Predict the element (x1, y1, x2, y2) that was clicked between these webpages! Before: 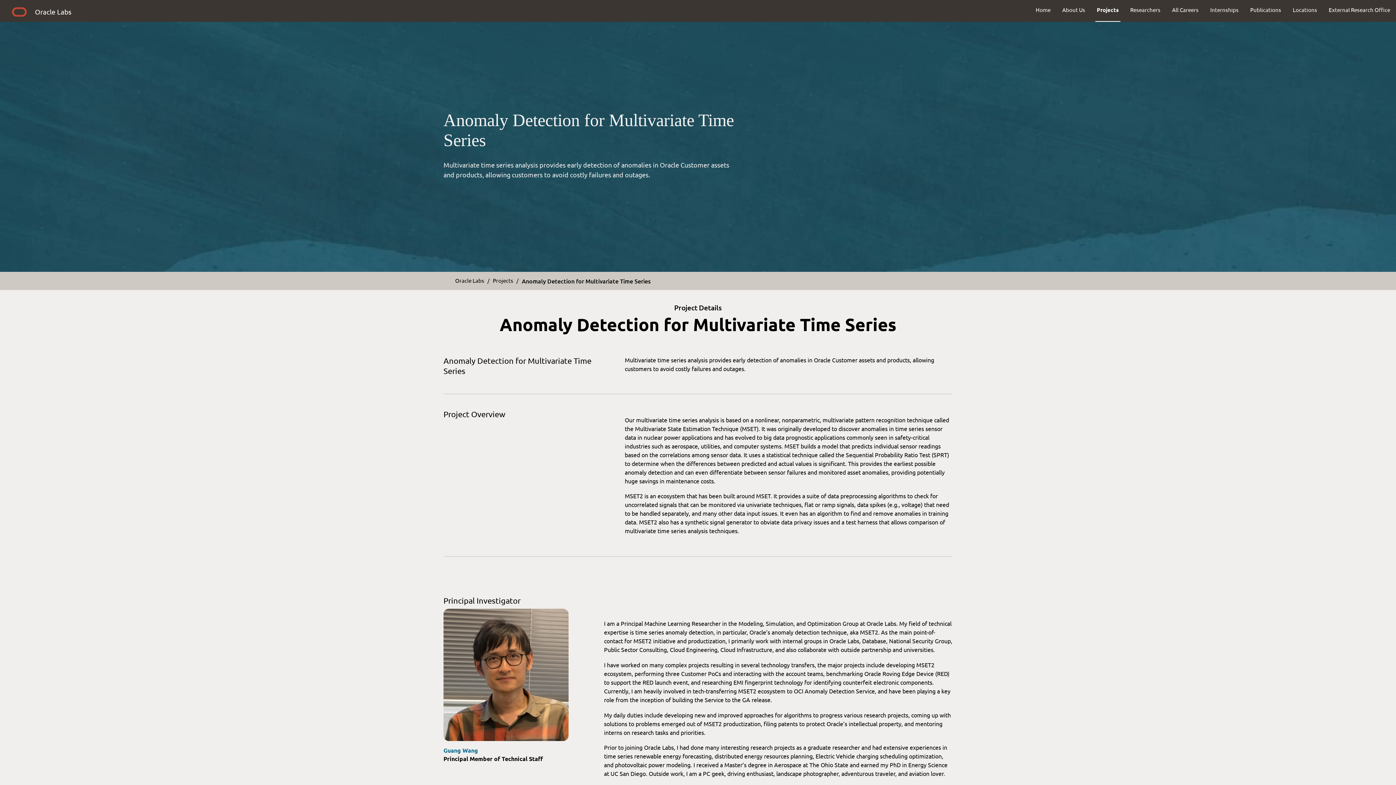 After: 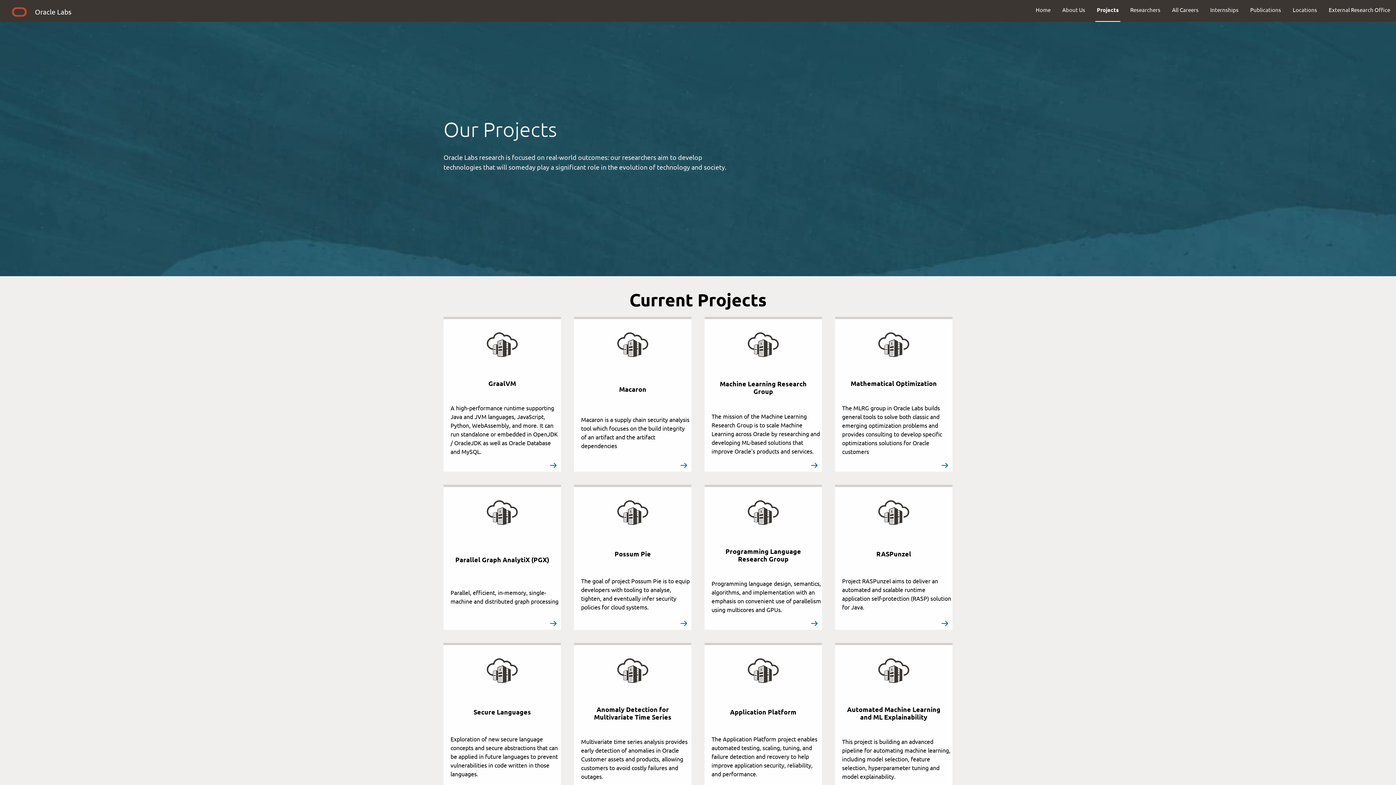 Action: label: Projects bbox: (493, 276, 513, 284)